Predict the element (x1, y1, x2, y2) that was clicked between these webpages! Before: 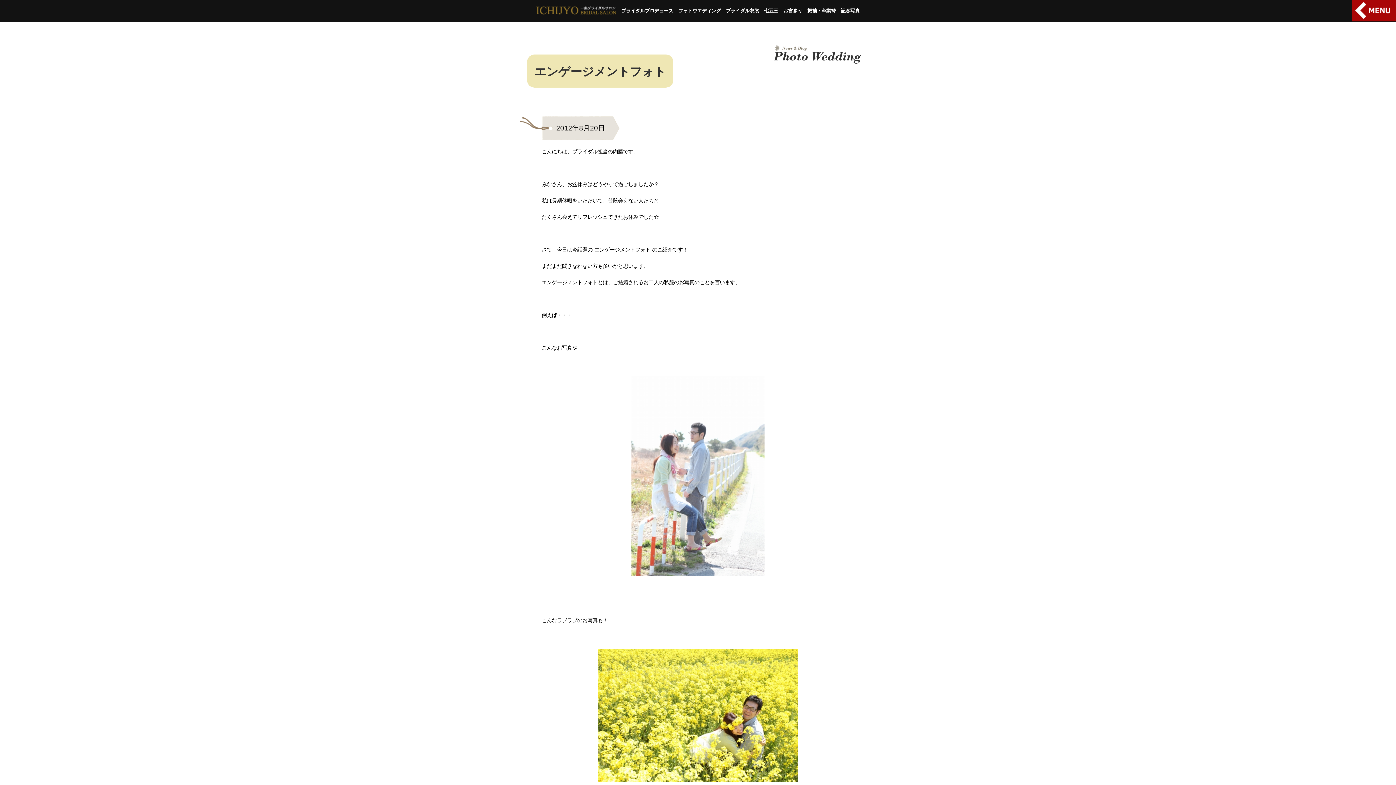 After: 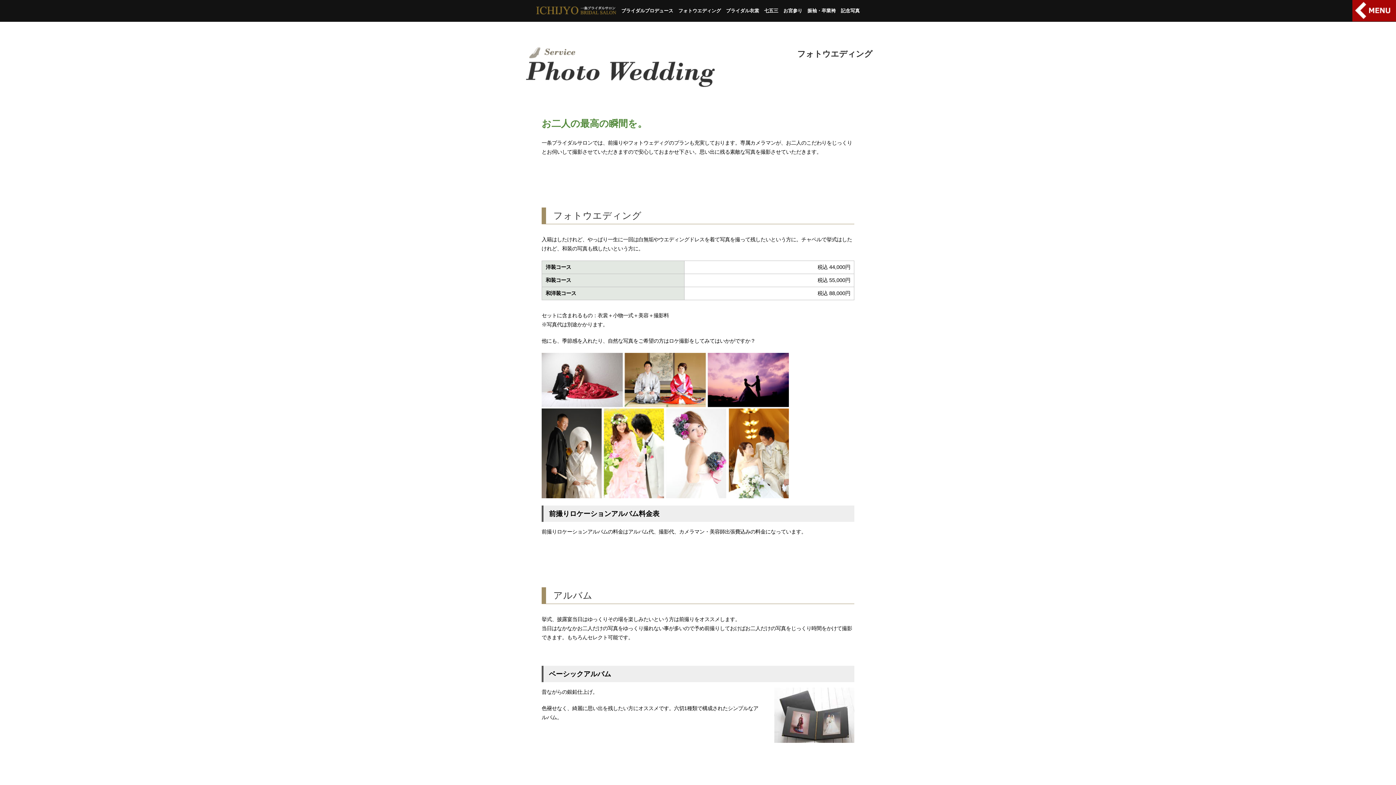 Action: label: フォトウエディング bbox: (676, 0, 722, 21)